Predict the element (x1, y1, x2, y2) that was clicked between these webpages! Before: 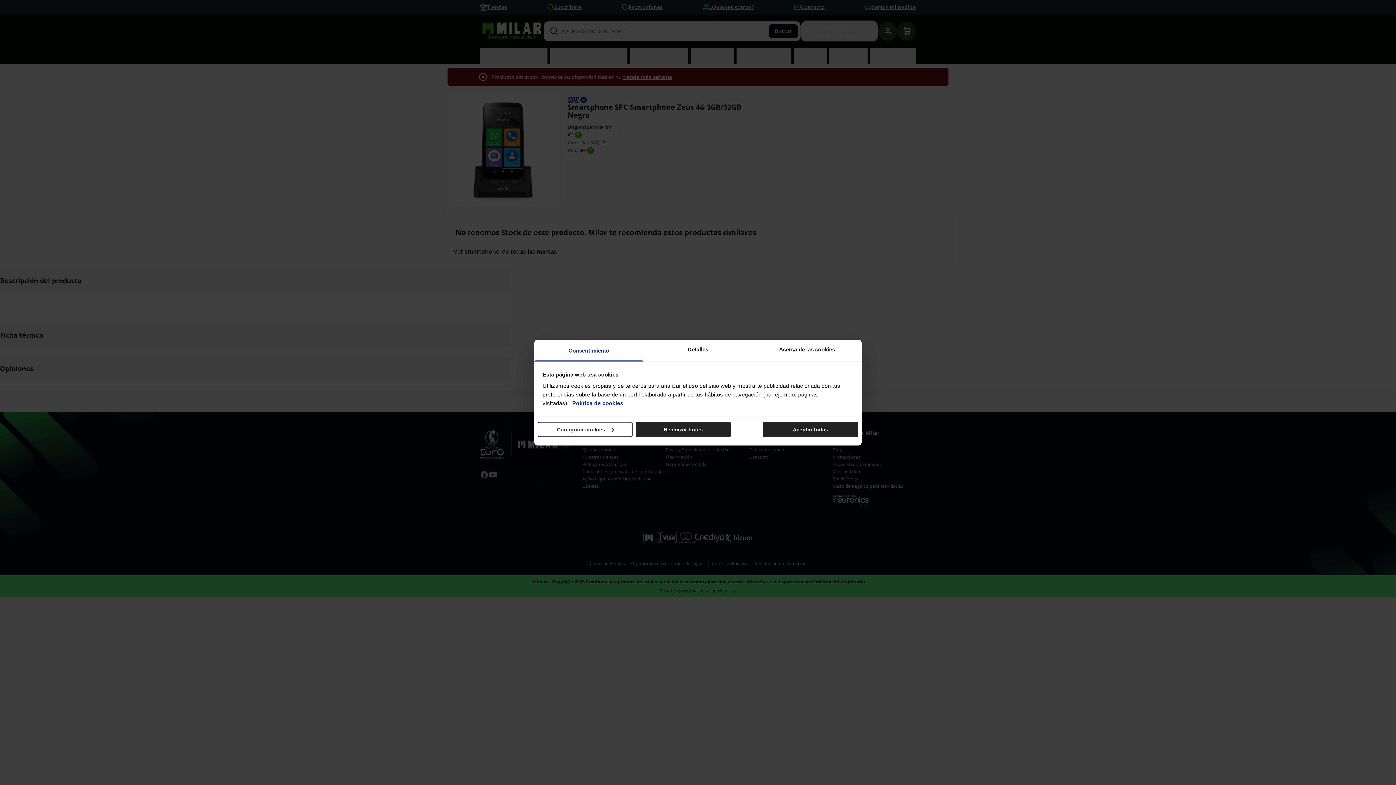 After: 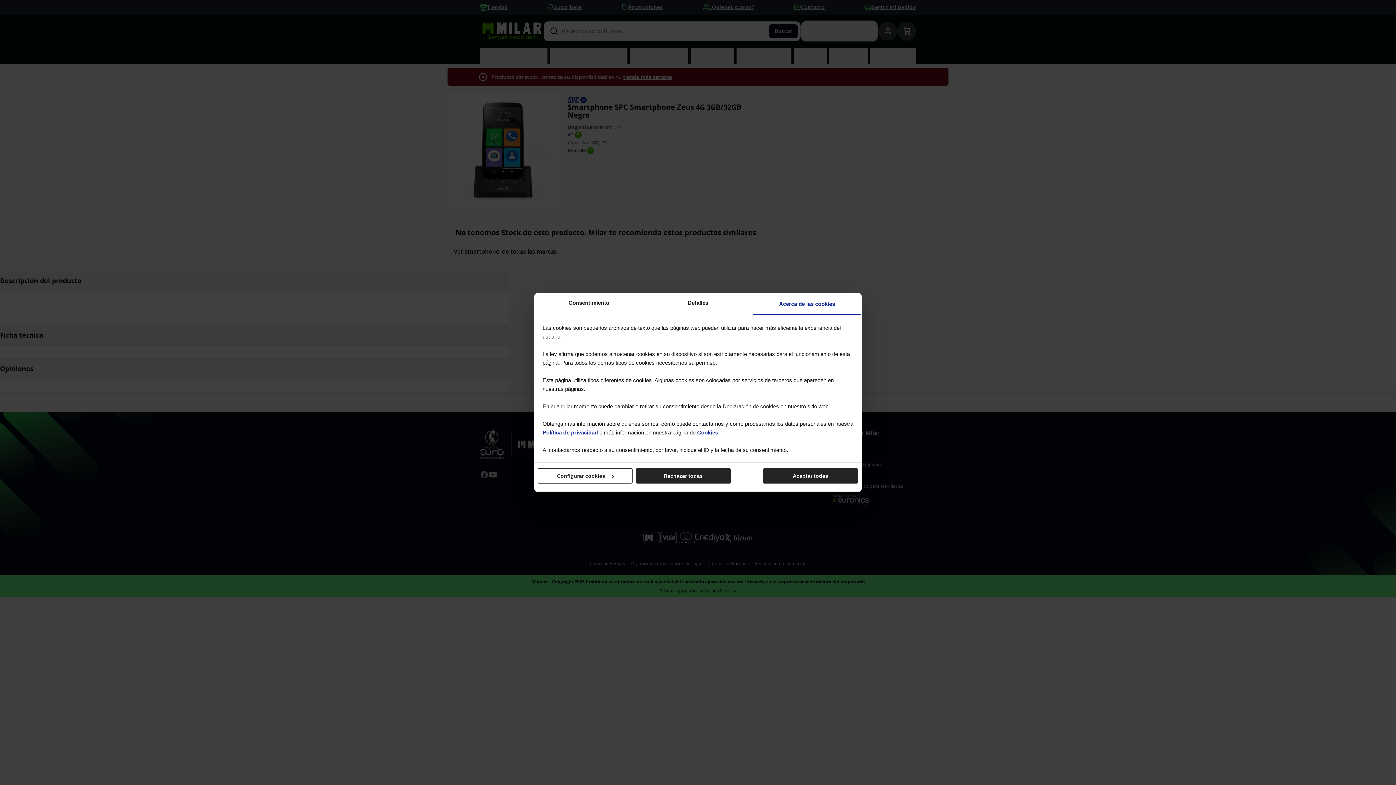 Action: bbox: (752, 339, 861, 361) label: Acerca de las cookies